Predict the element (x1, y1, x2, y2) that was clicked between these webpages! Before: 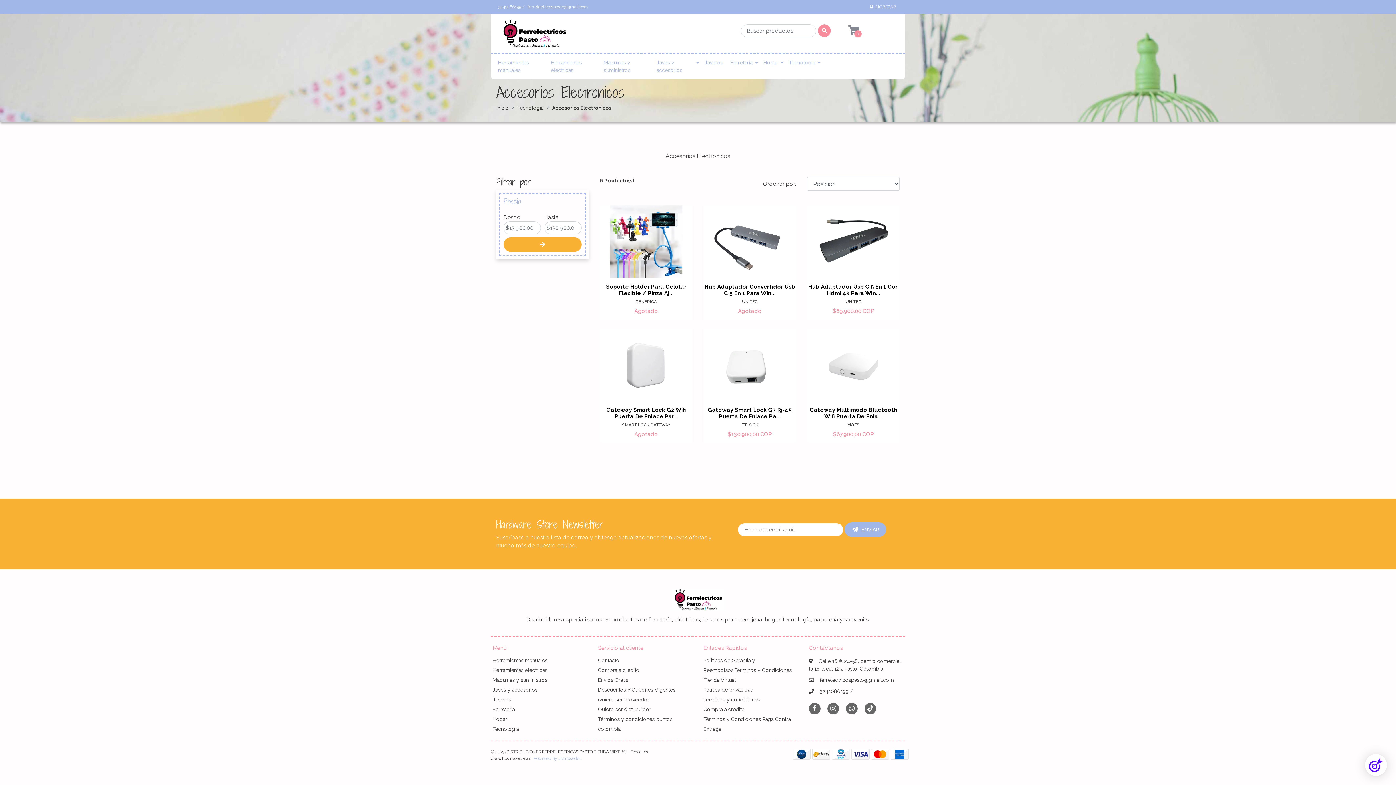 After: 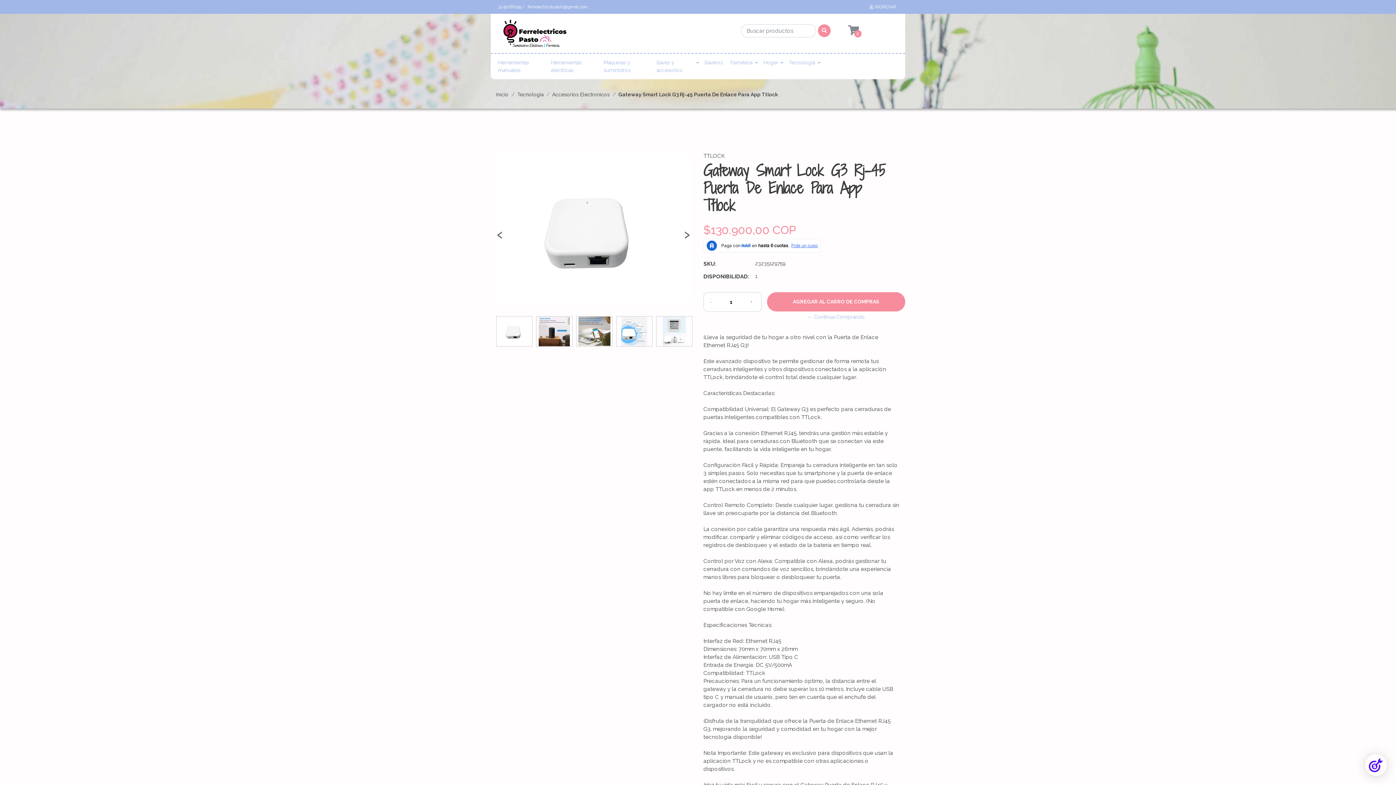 Action: bbox: (707, 407, 791, 420) label: Gateway Smart Lock G3 Rj-45 Puerta De Enlace Pa...